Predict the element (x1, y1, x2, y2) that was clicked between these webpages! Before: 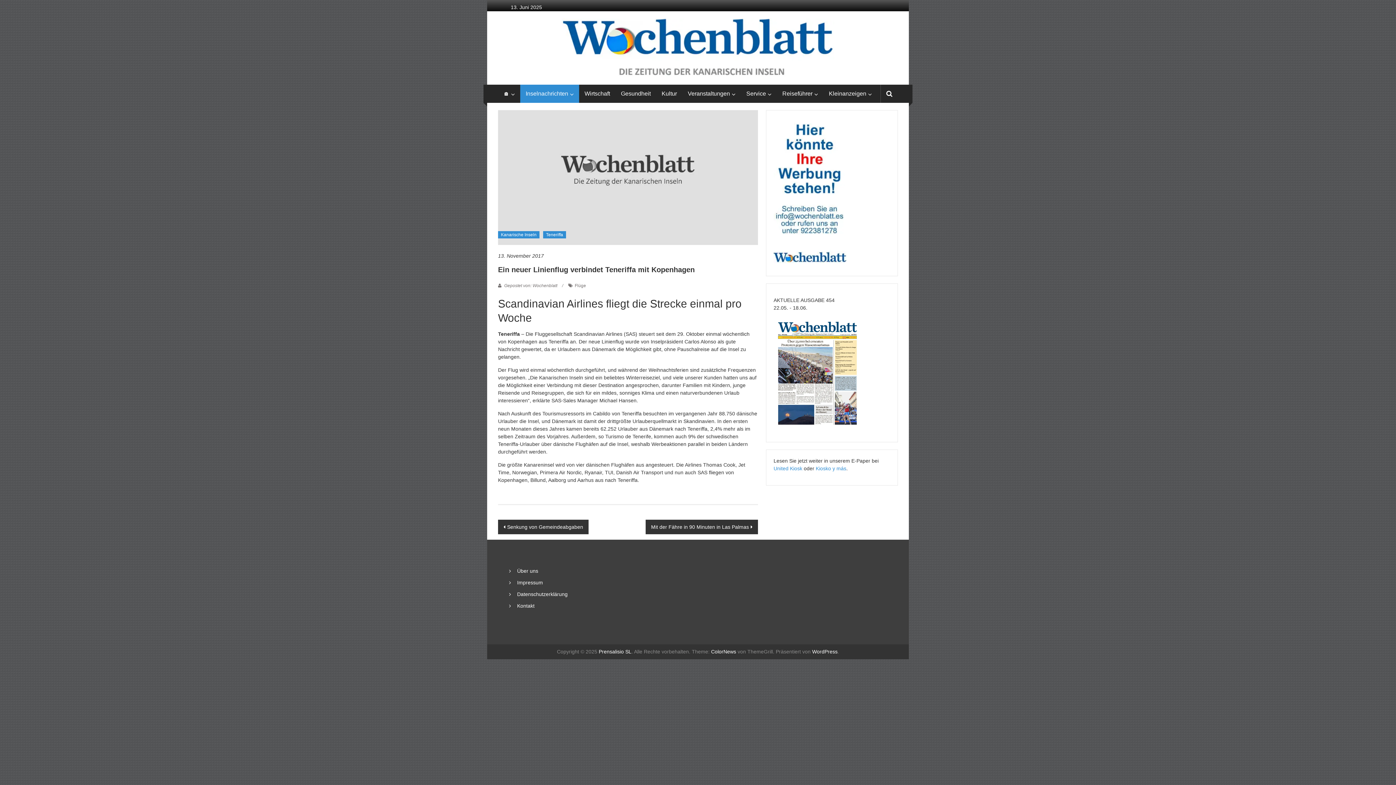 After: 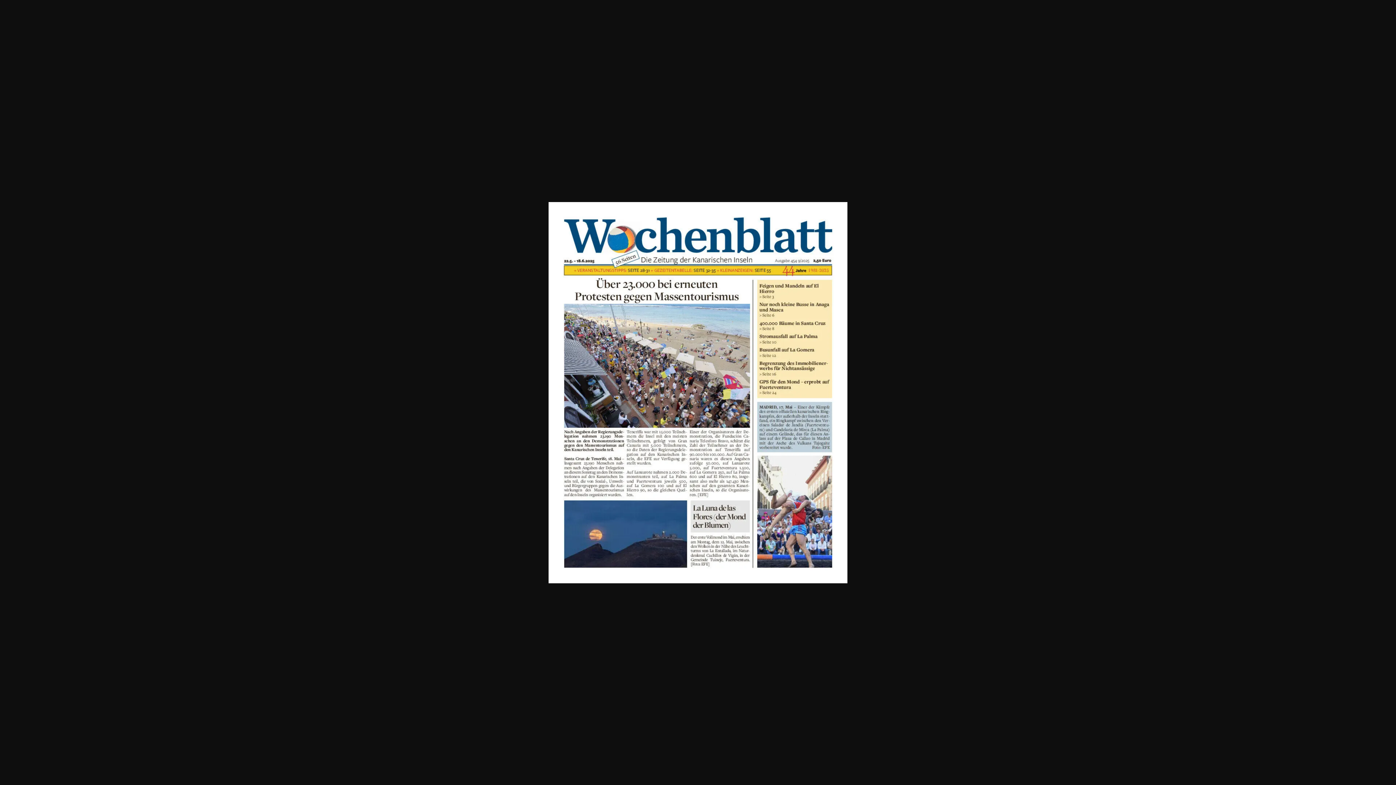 Action: bbox: (773, 369, 861, 375)